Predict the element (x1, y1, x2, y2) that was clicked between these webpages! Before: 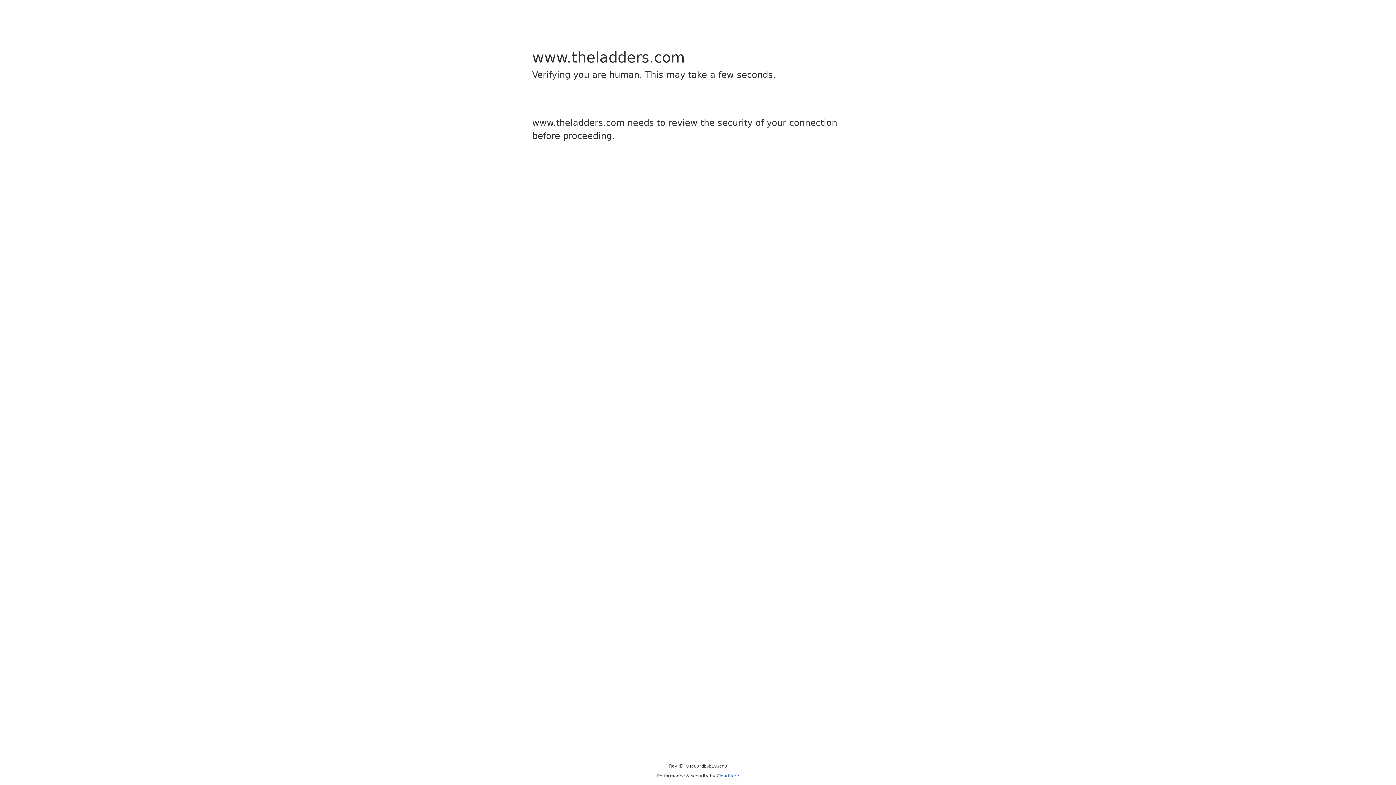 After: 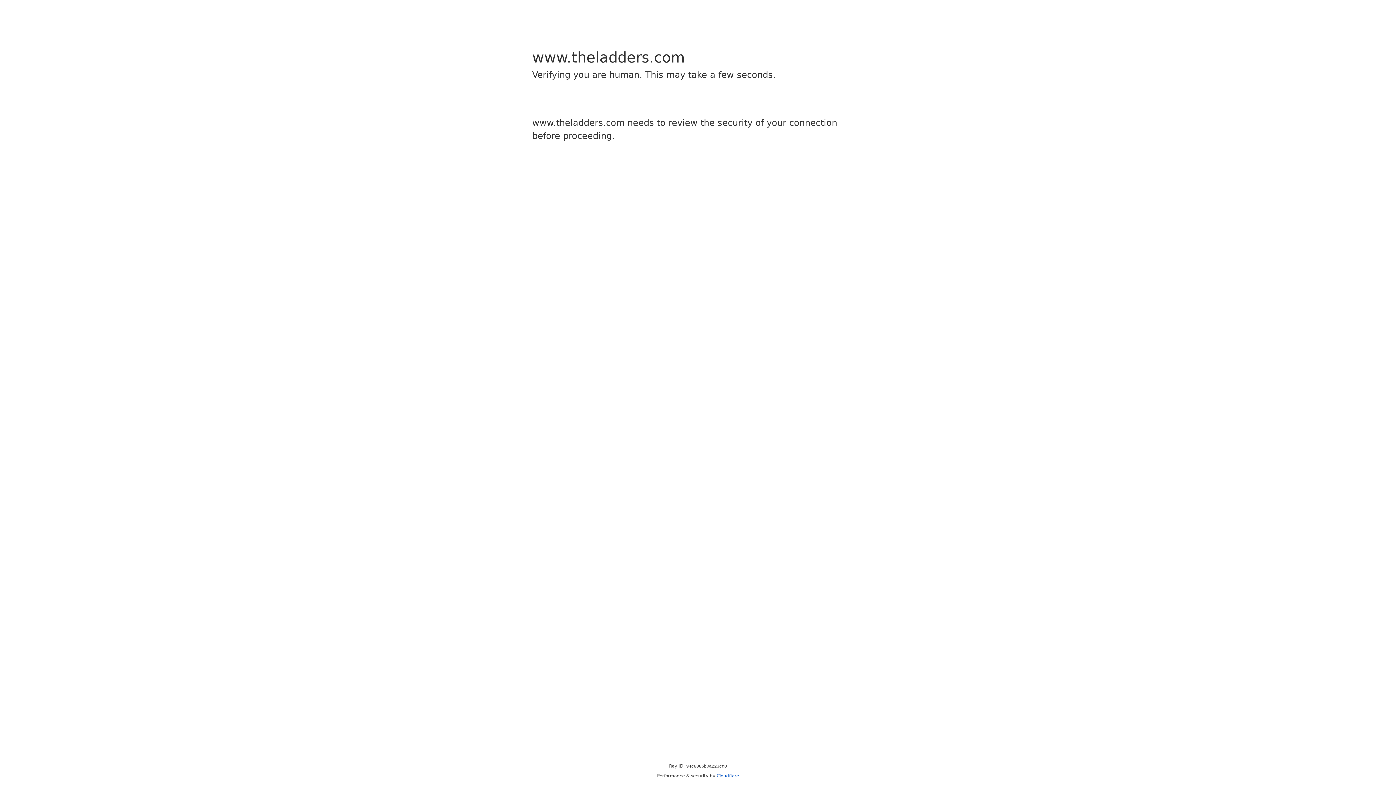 Action: label: Cloudflare bbox: (716, 773, 739, 778)